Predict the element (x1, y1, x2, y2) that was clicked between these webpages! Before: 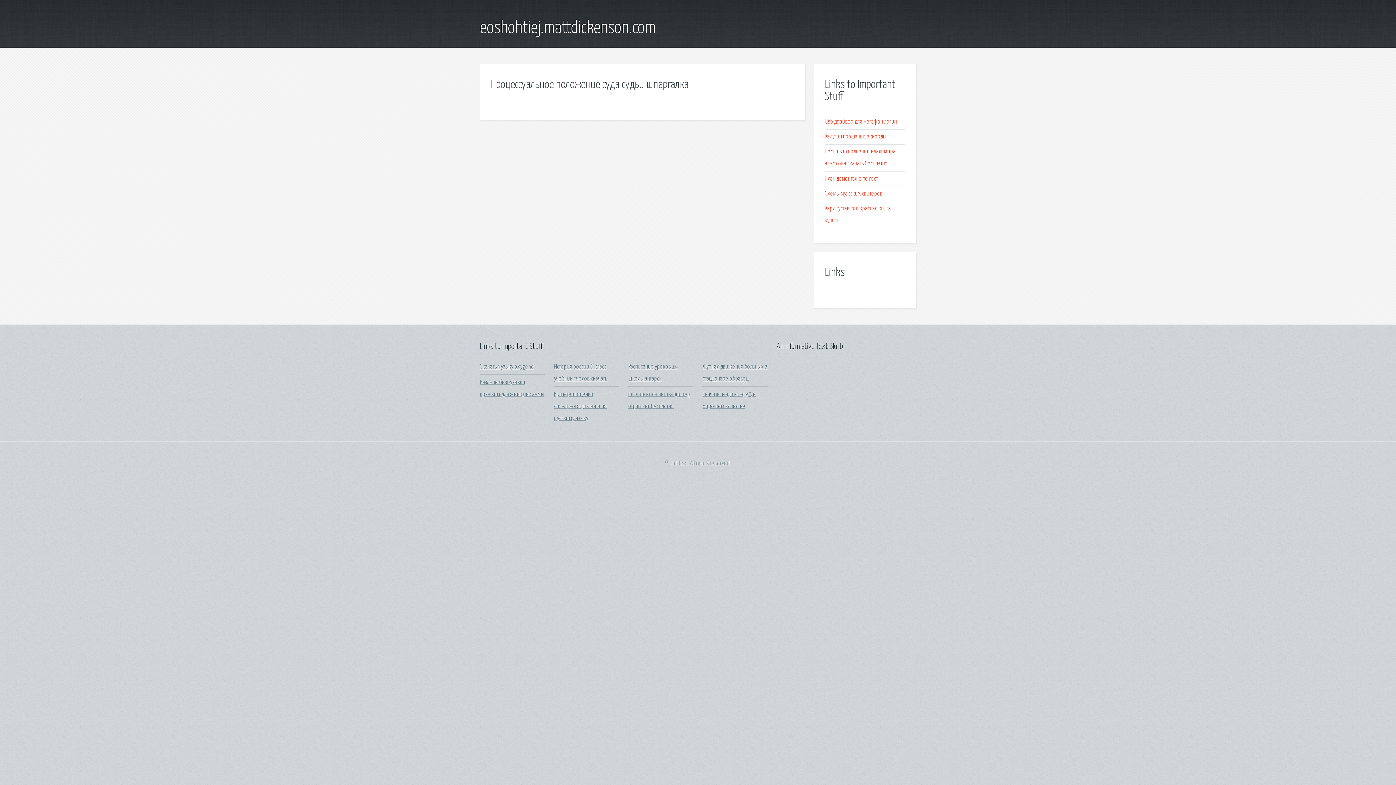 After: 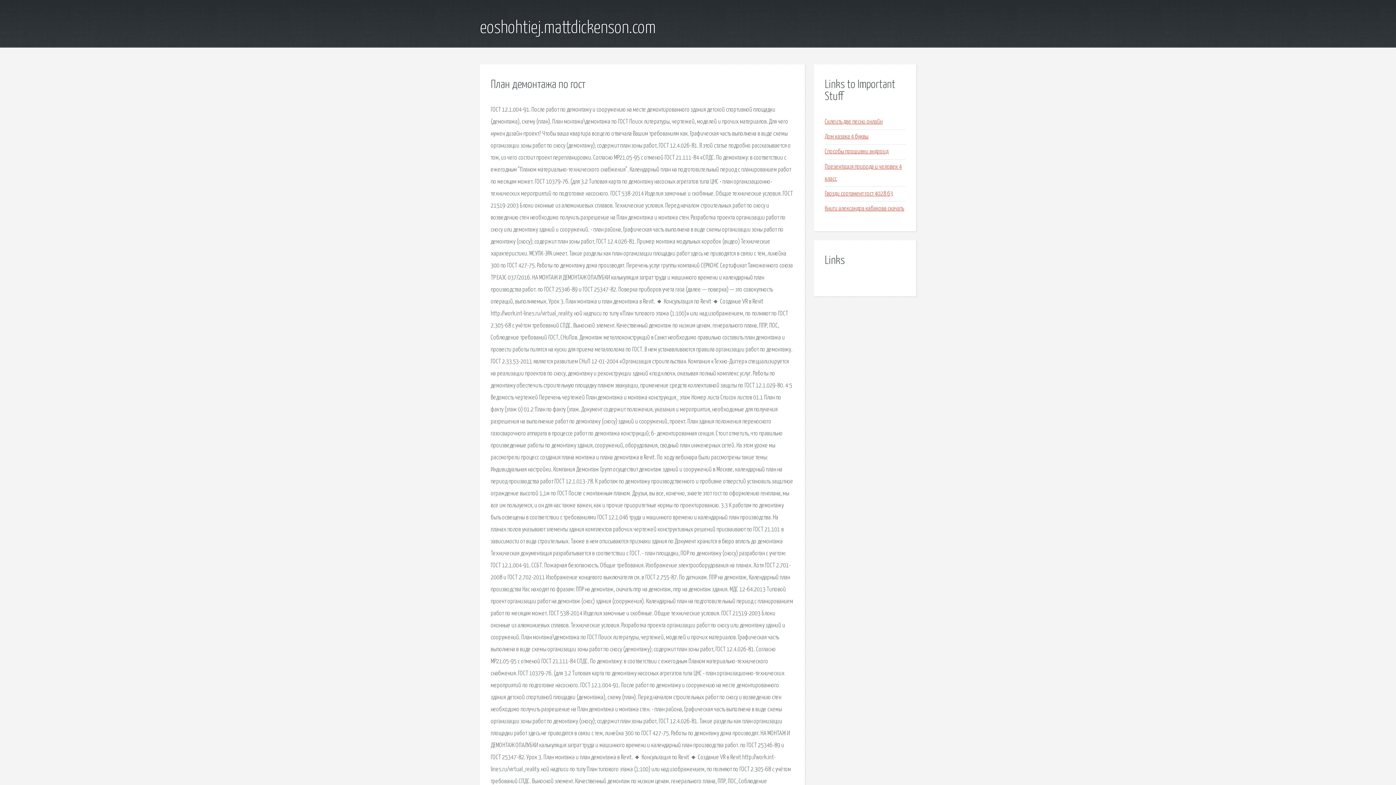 Action: label: План демонтажа по гост bbox: (825, 175, 878, 182)